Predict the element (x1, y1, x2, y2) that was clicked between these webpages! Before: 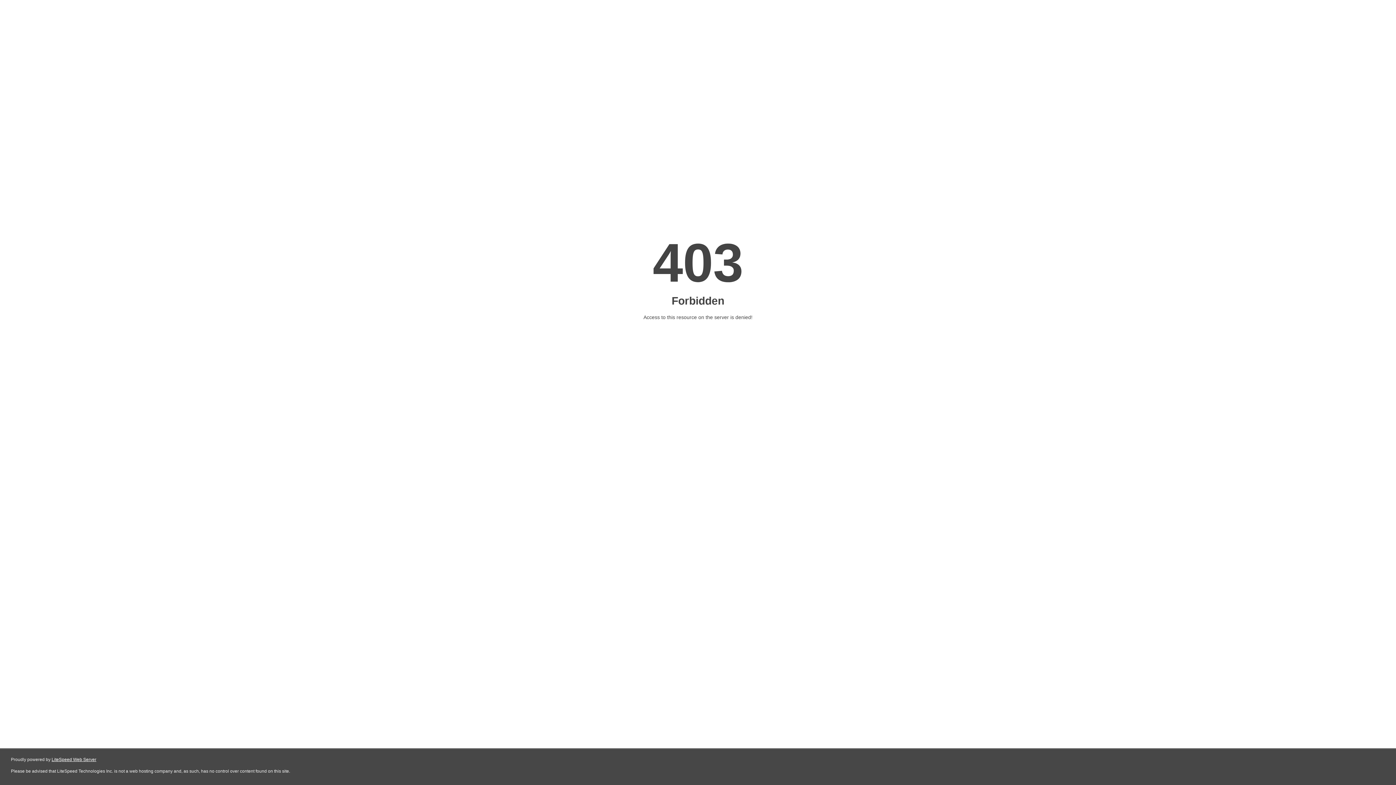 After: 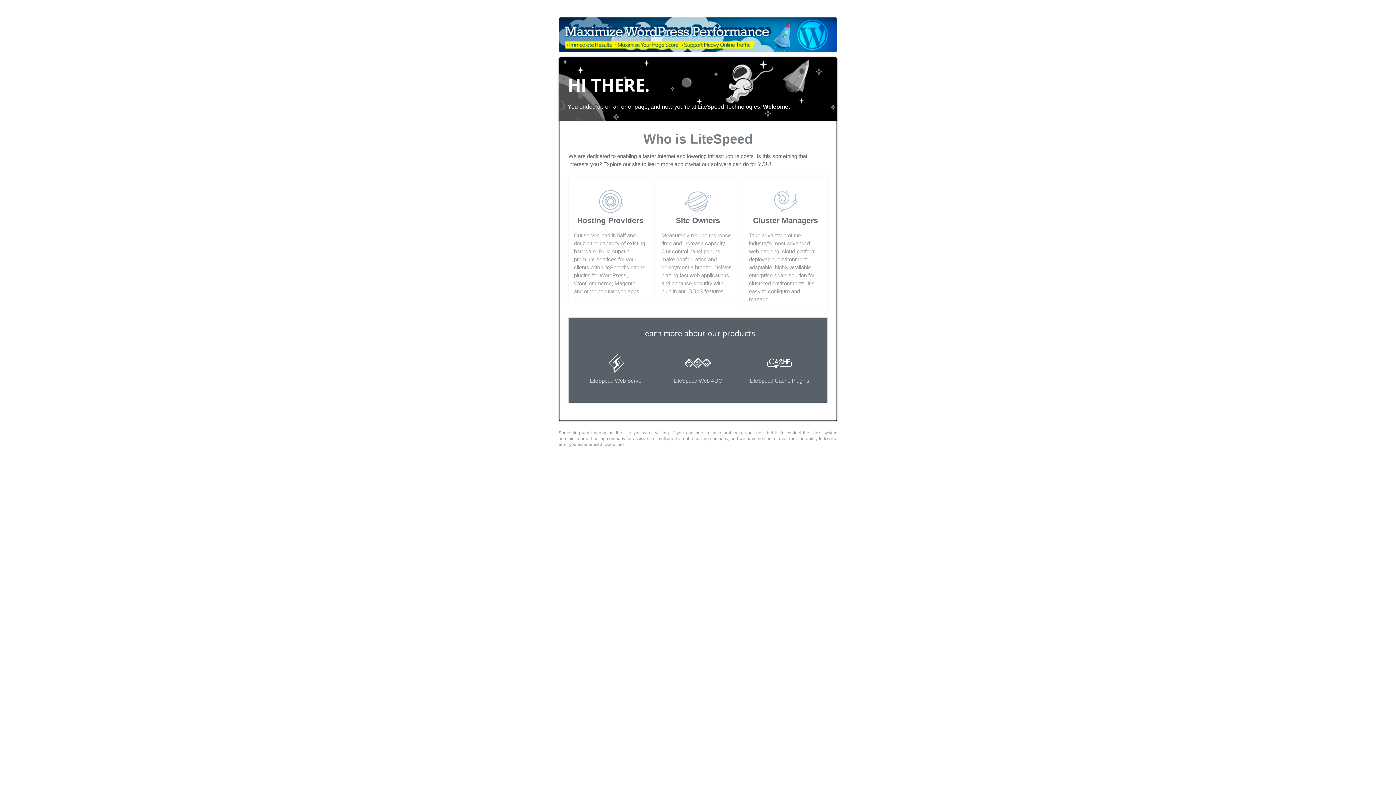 Action: label: LiteSpeed Web Server bbox: (51, 757, 96, 762)